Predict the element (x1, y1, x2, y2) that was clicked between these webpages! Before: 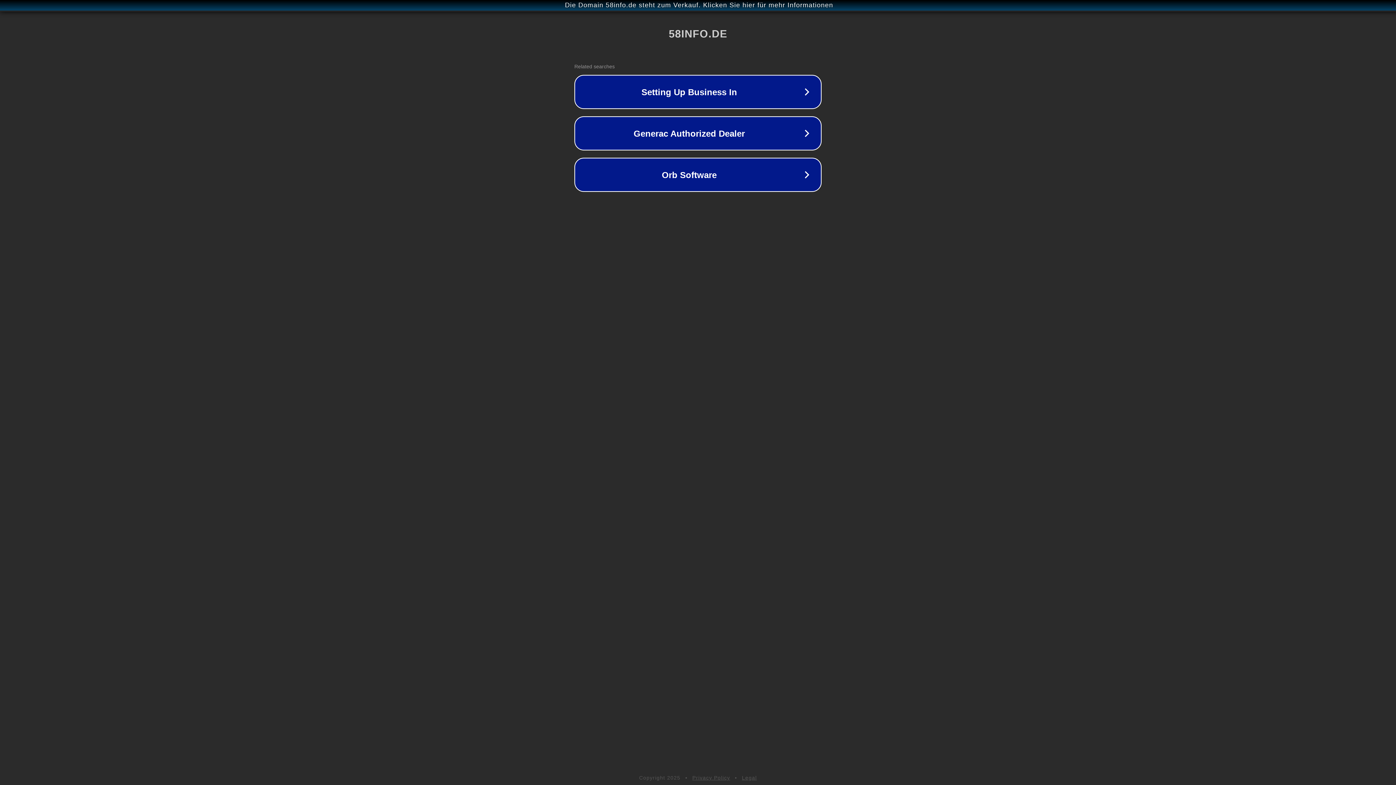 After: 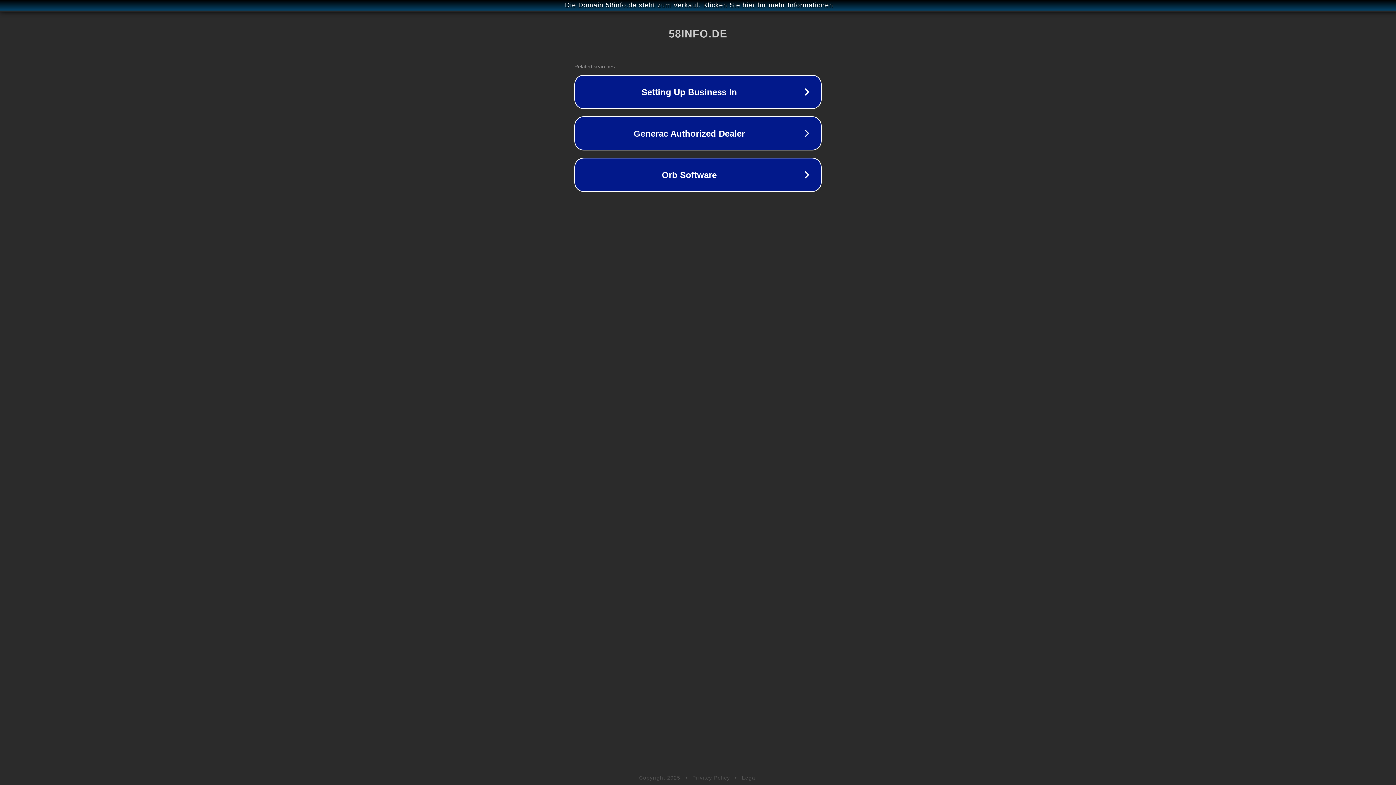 Action: label: Privacy Policy bbox: (692, 775, 730, 781)